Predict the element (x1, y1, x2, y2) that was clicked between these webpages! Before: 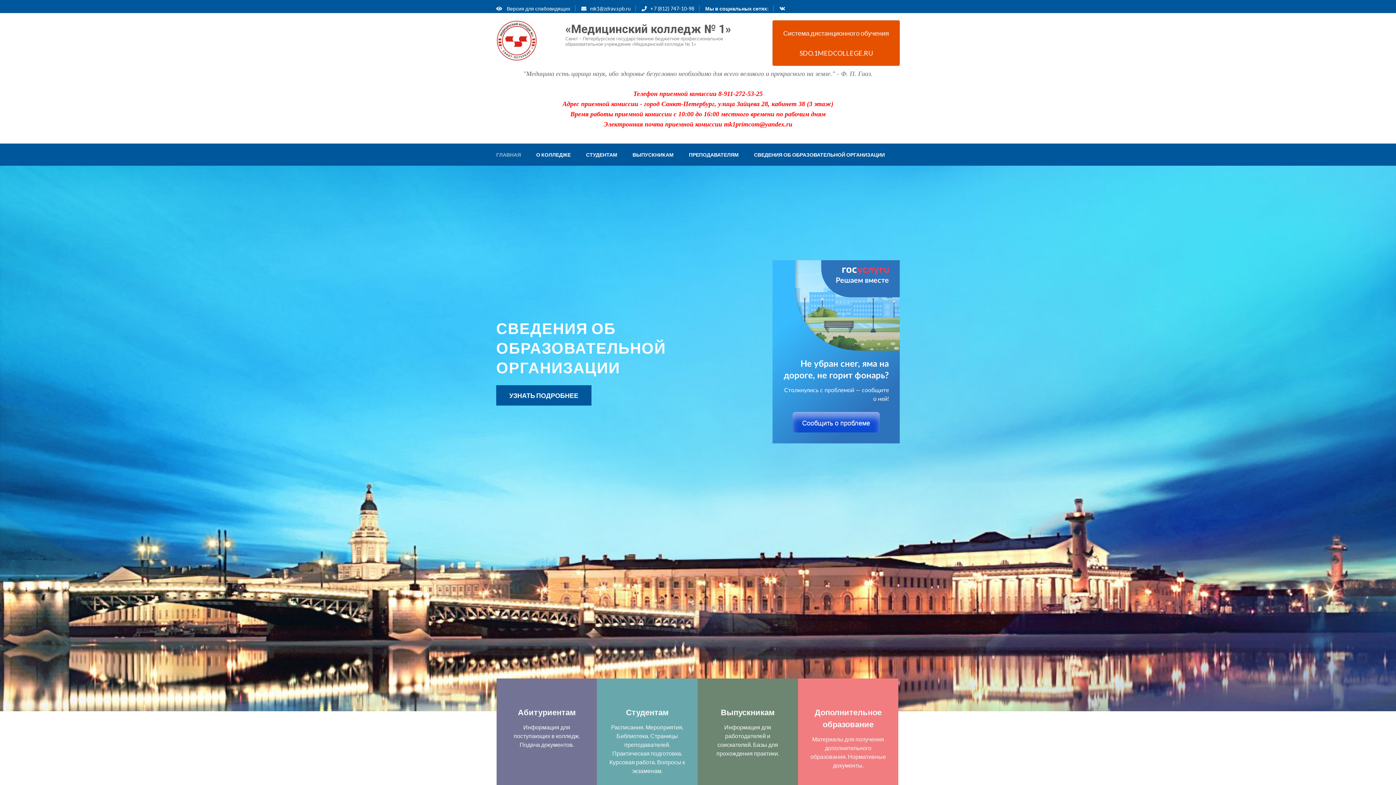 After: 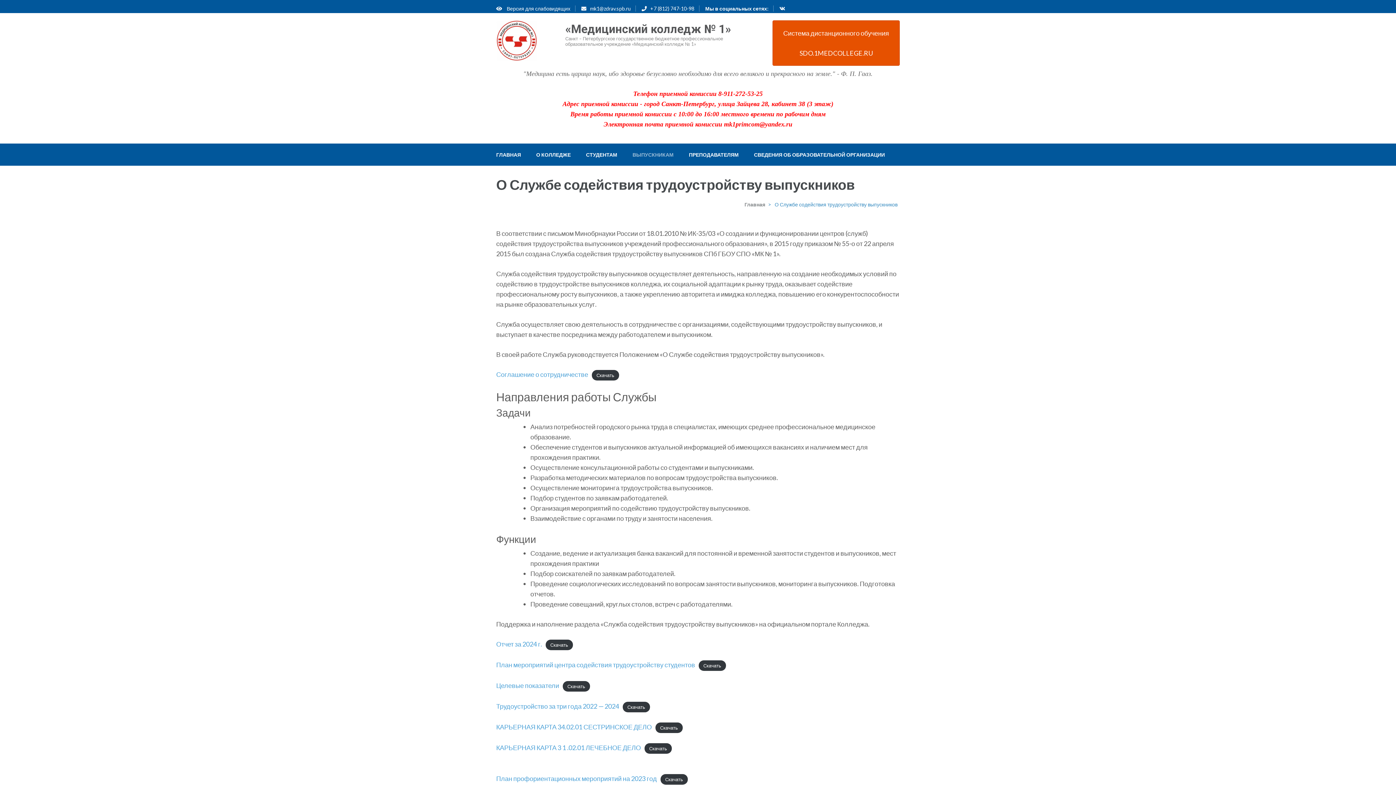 Action: label: Выпускникам bbox: (720, 707, 774, 717)